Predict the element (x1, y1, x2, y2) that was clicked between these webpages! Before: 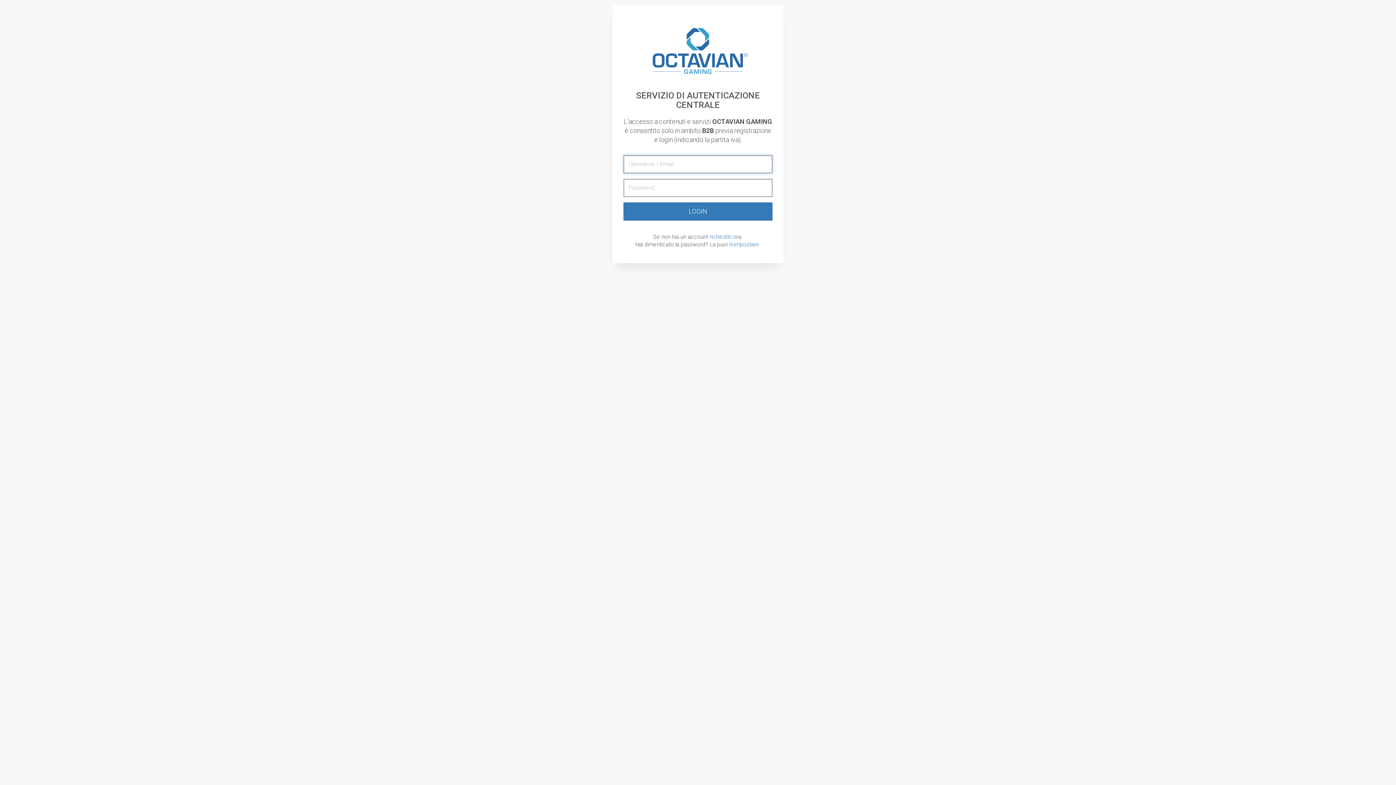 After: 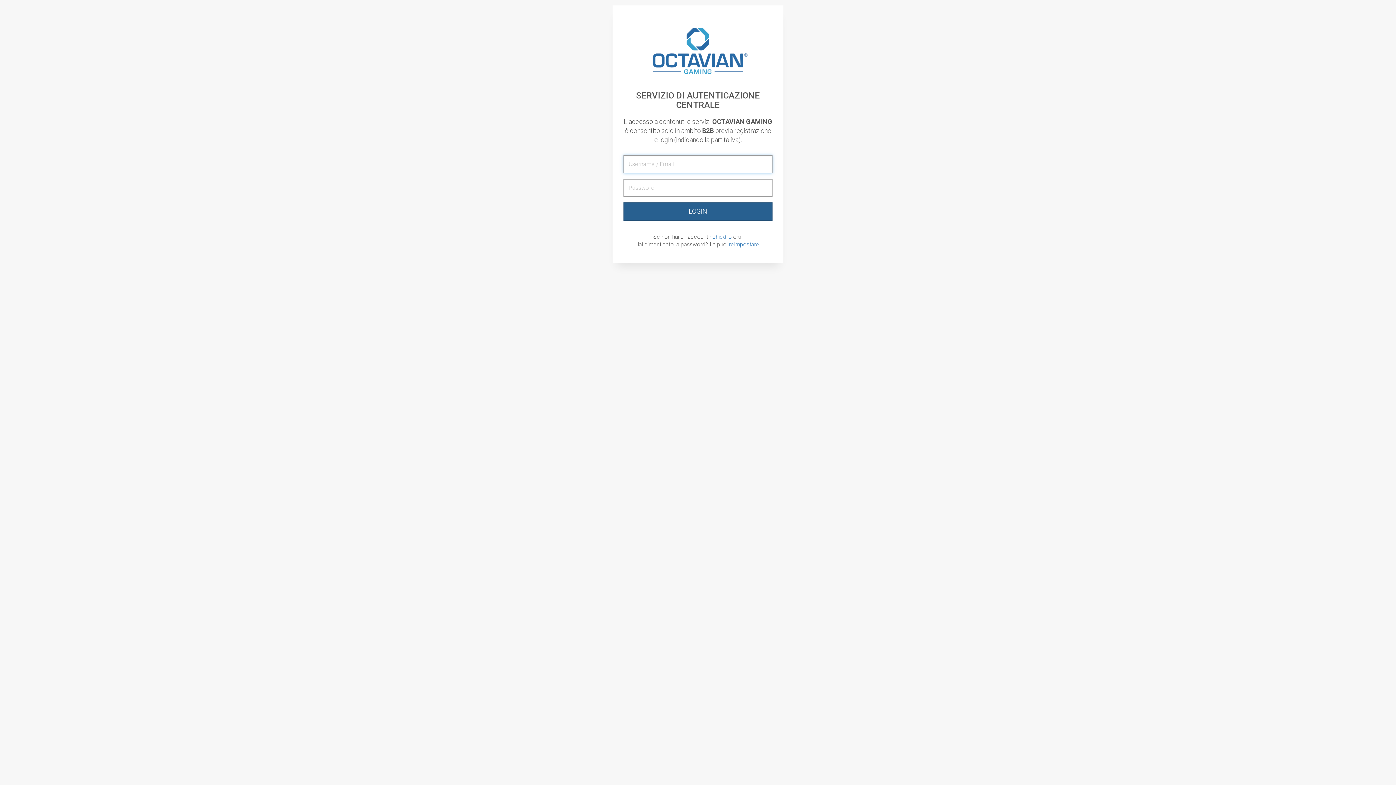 Action: bbox: (623, 202, 772, 220) label: LOGIN